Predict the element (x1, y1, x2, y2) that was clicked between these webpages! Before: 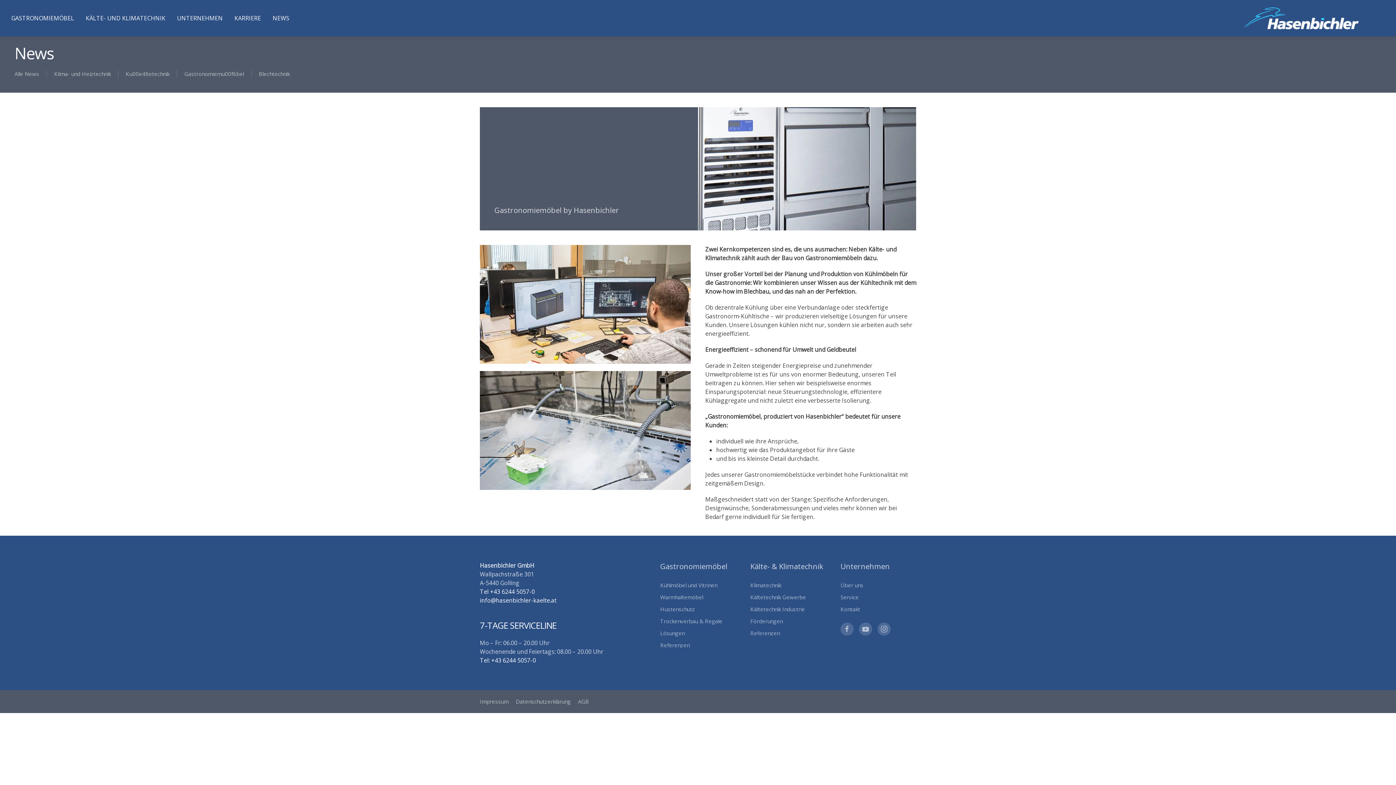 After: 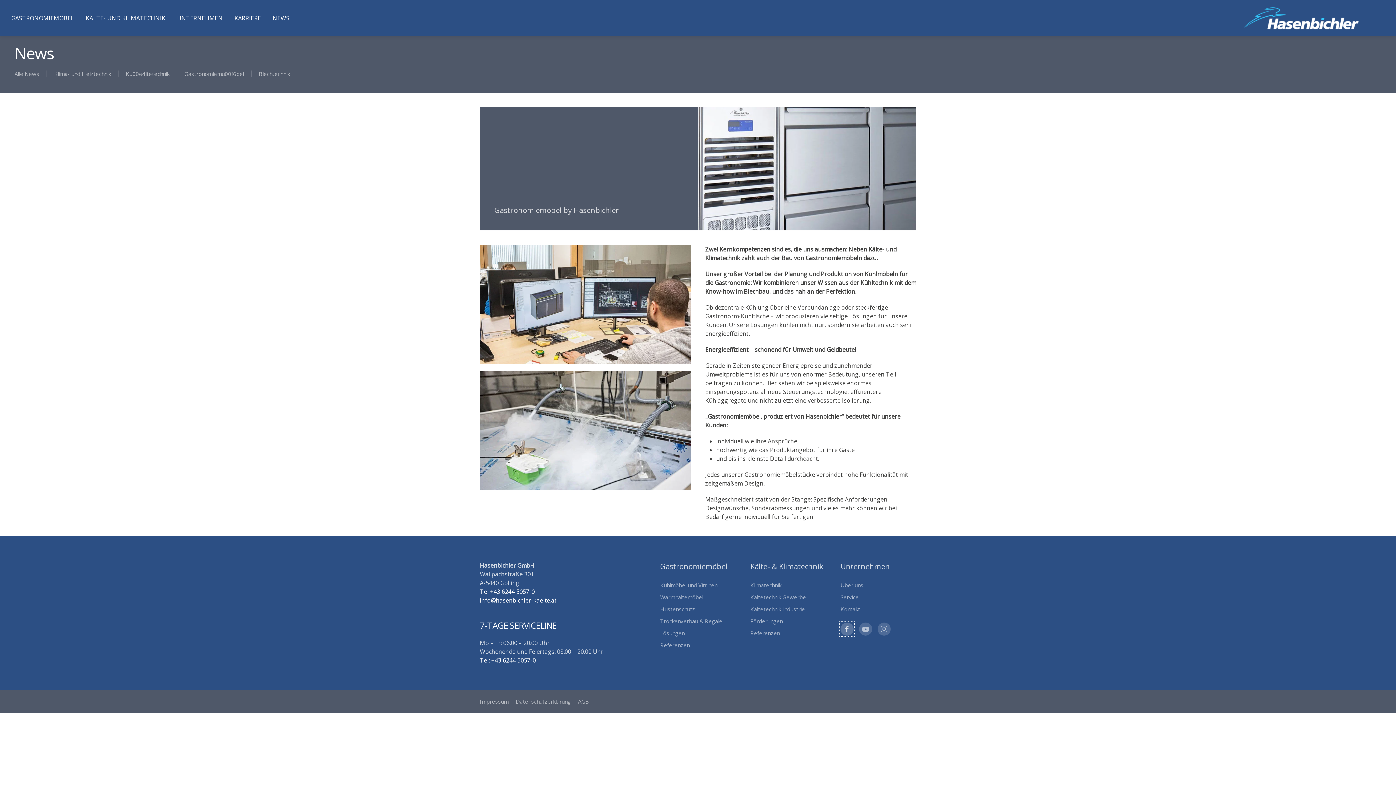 Action: bbox: (840, 622, 853, 635)